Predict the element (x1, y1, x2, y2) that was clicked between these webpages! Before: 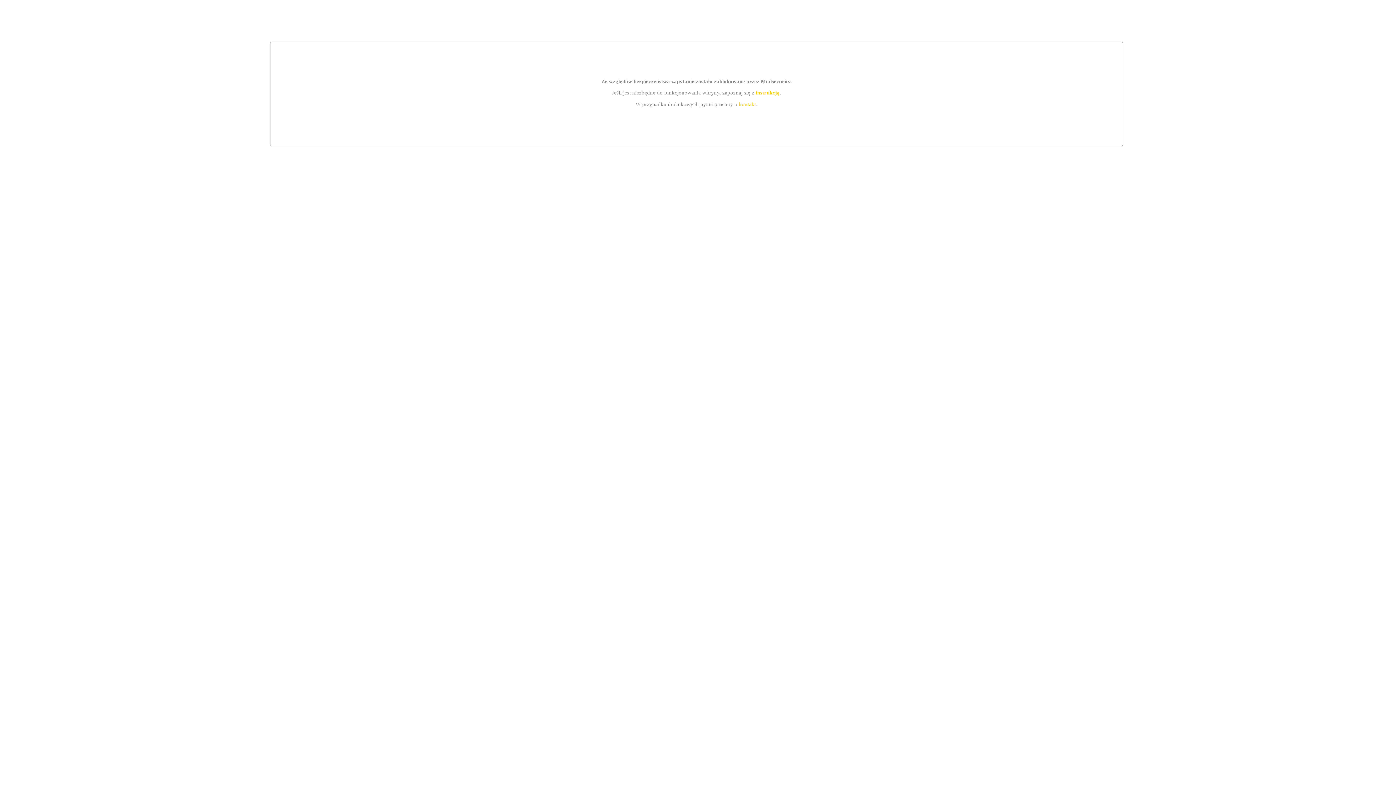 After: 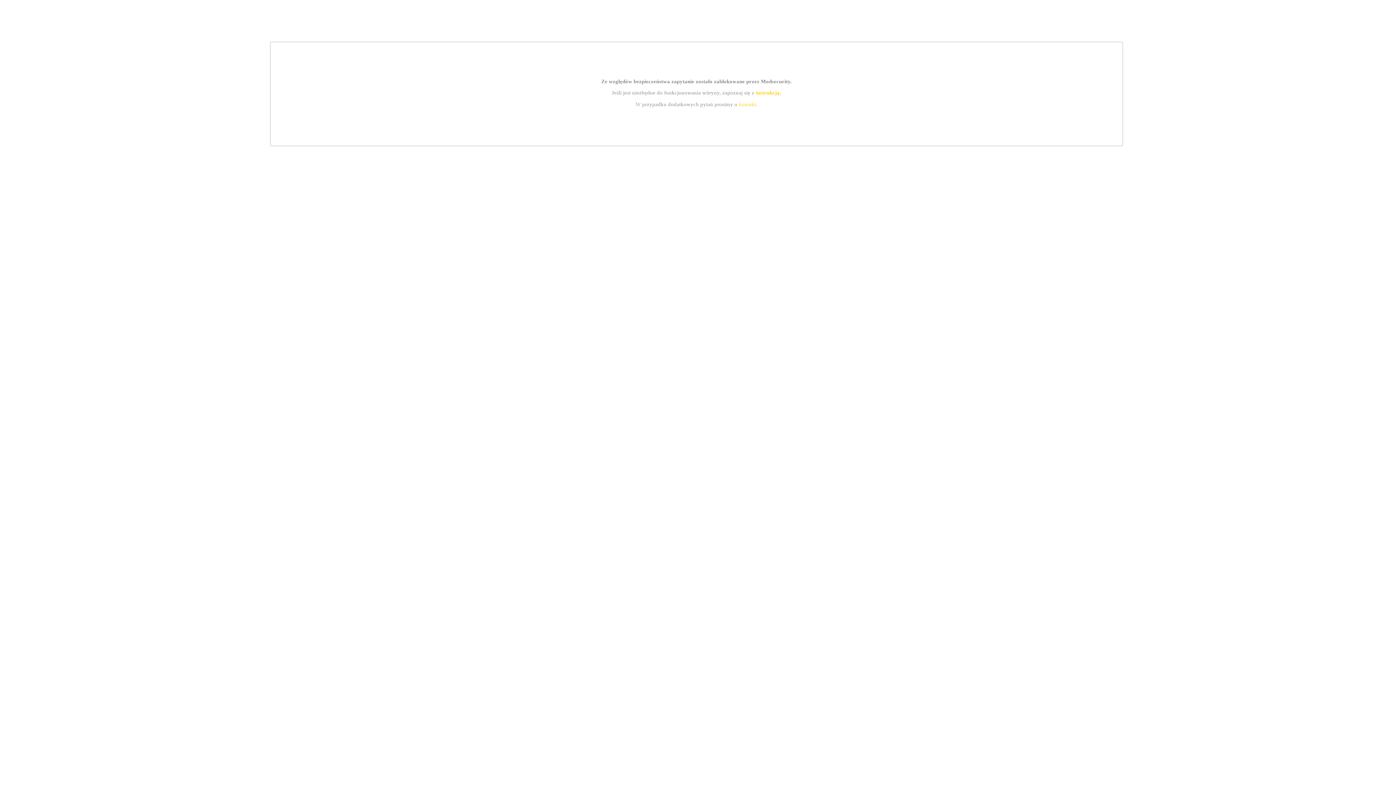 Action: bbox: (755, 89, 779, 95) label: instrukcją